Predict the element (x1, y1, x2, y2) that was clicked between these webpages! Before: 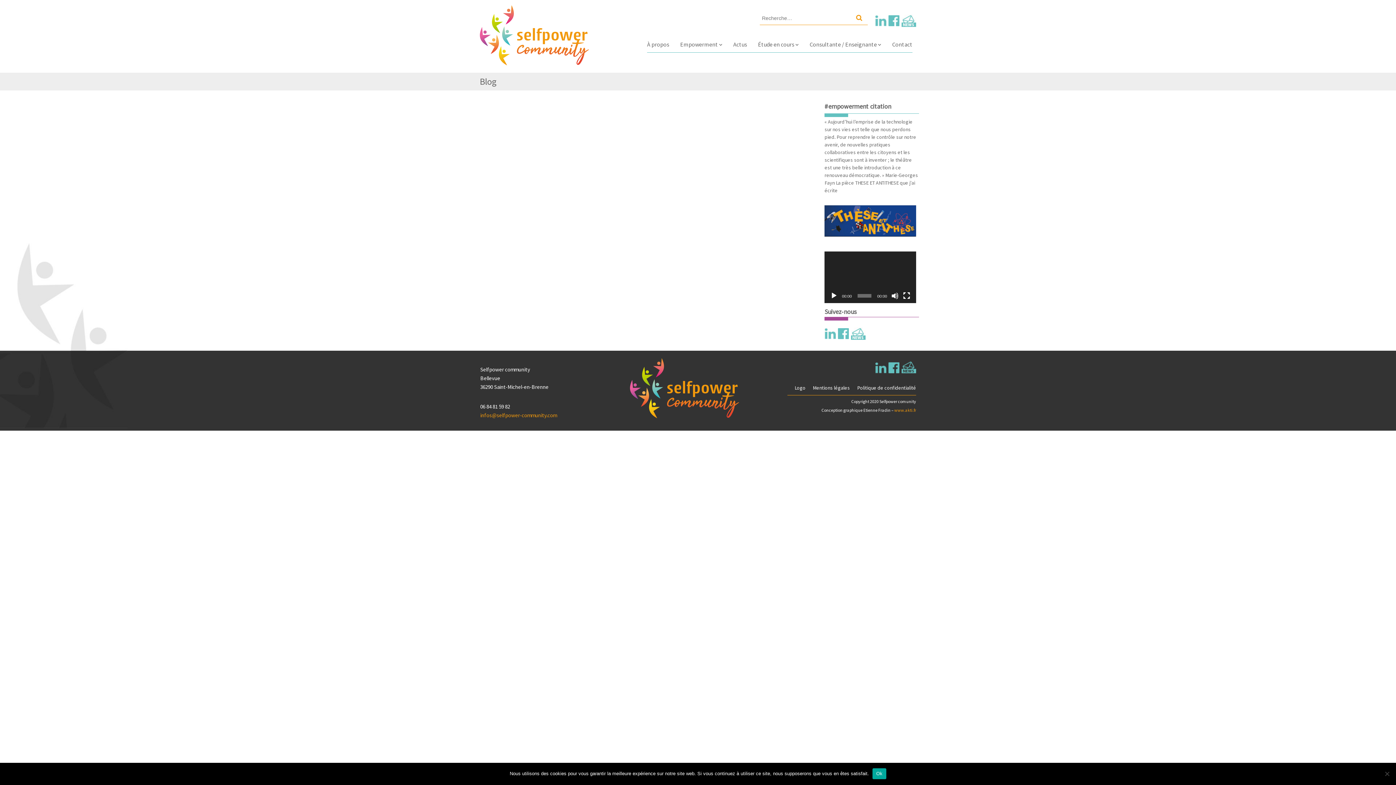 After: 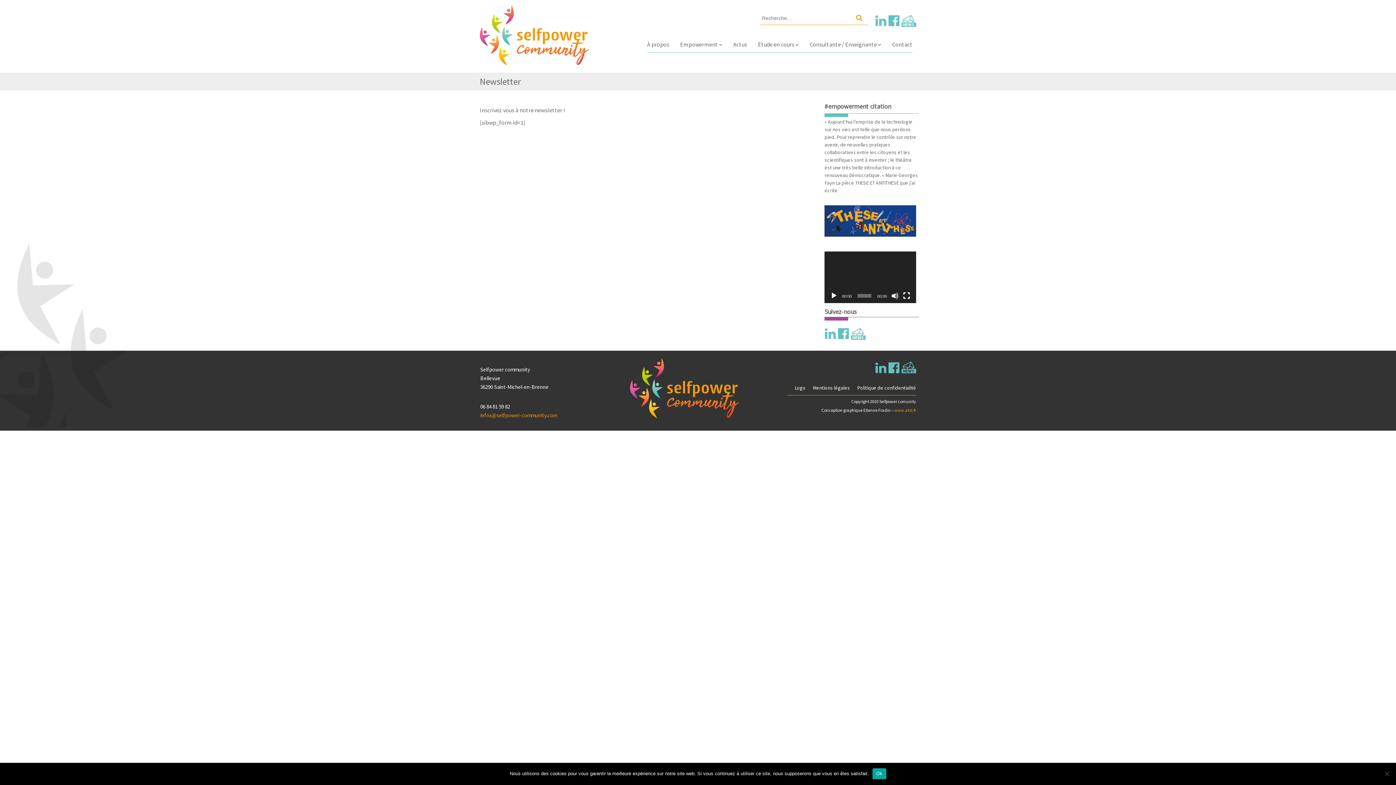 Action: bbox: (901, 363, 916, 370)